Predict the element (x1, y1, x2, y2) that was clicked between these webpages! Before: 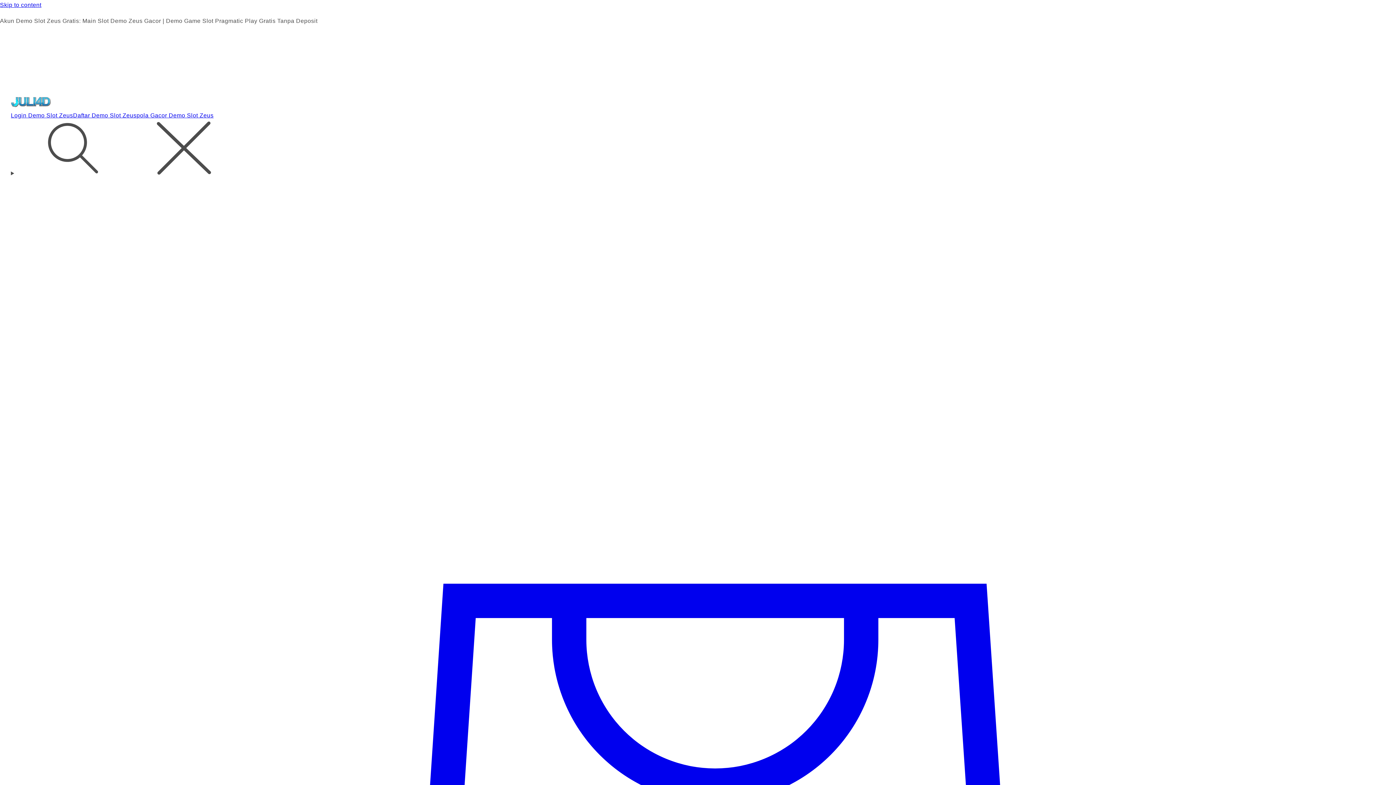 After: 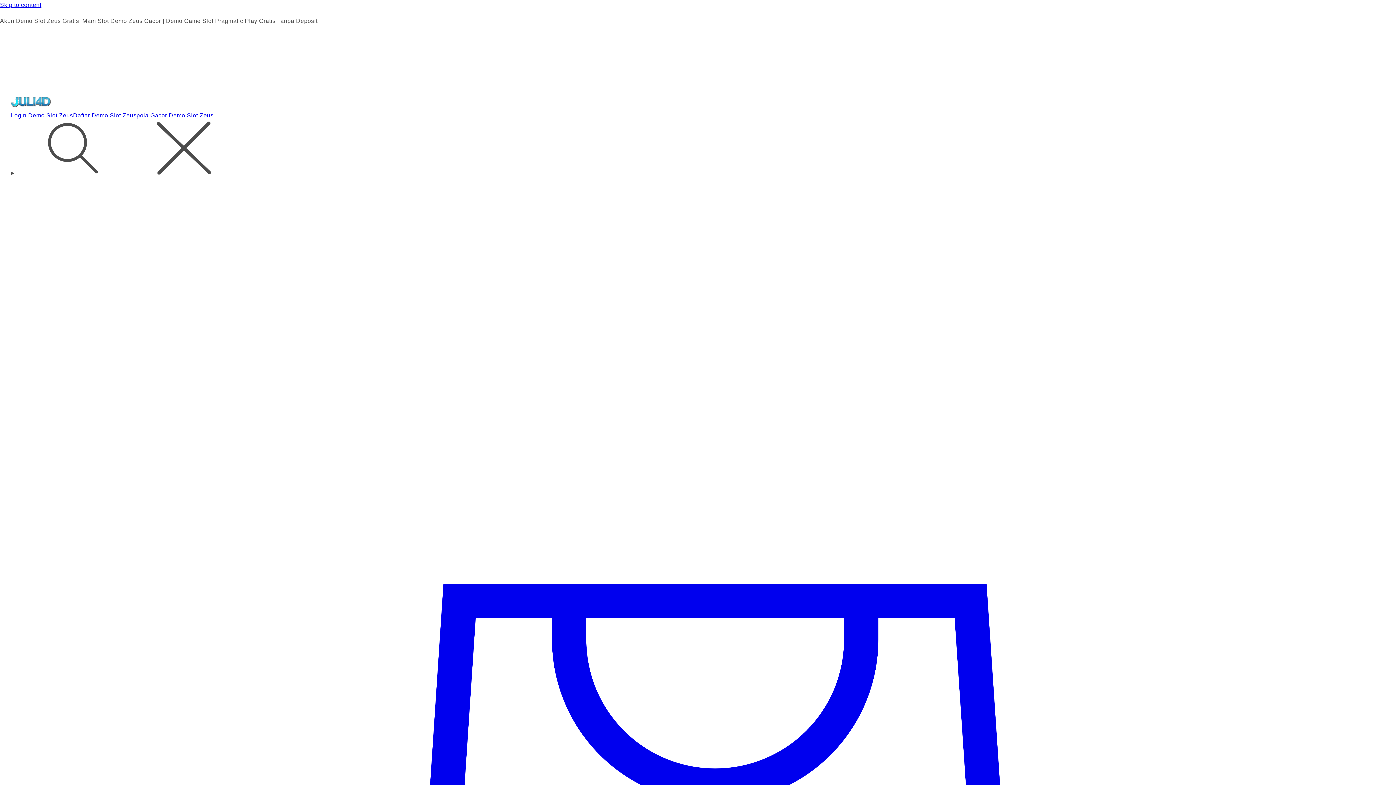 Action: bbox: (136, 112, 213, 119) label: pola Gacor Demo Slot Zeus